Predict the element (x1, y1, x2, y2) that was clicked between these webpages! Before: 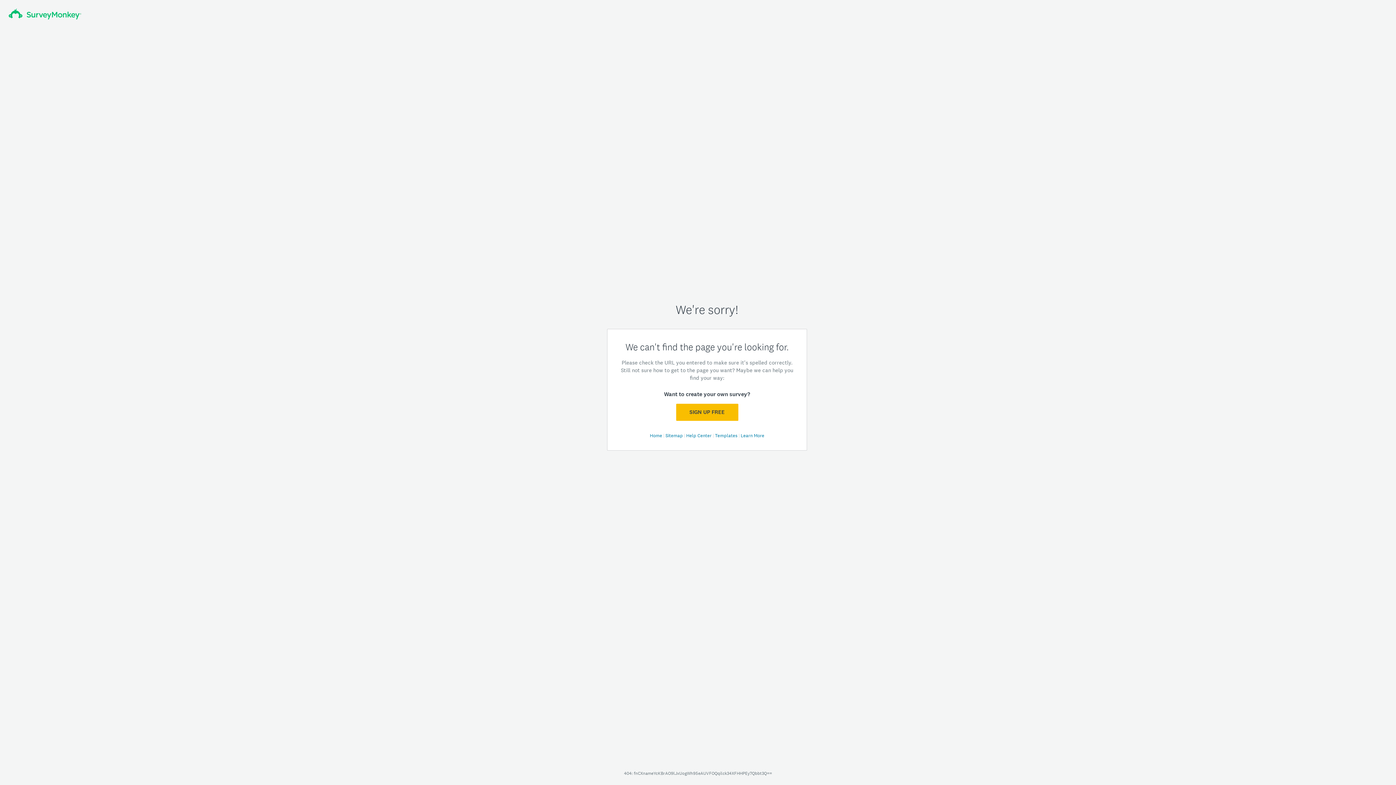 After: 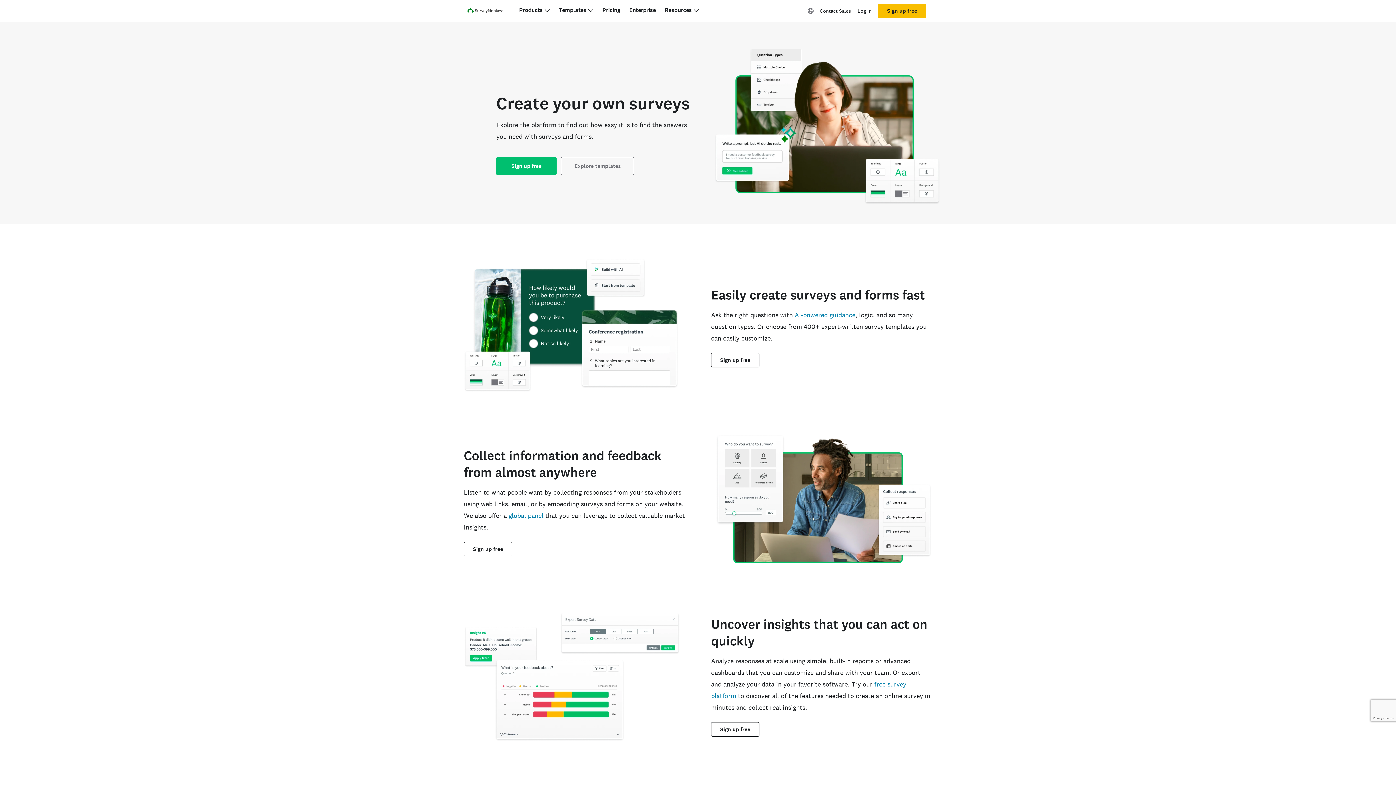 Action: label: Learn More bbox: (740, 432, 764, 438)